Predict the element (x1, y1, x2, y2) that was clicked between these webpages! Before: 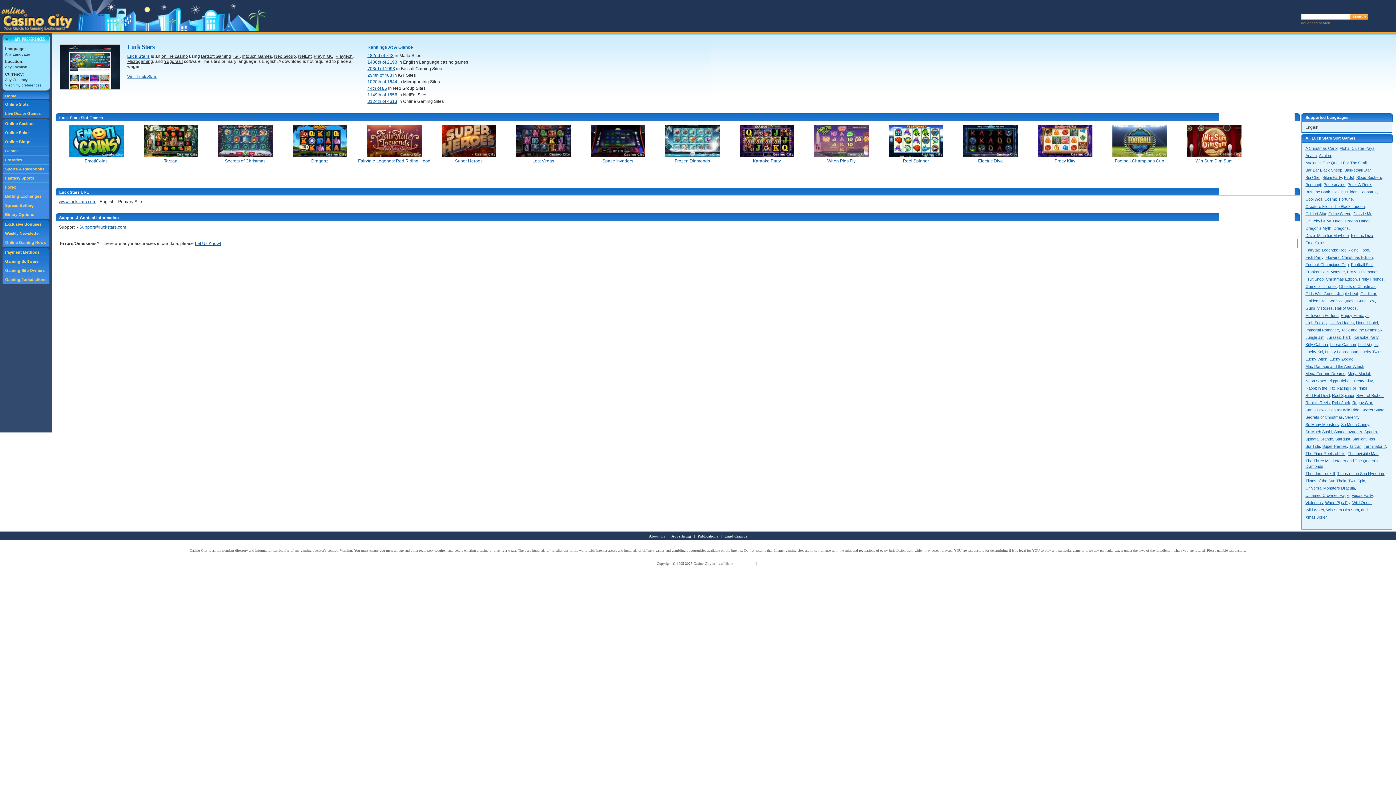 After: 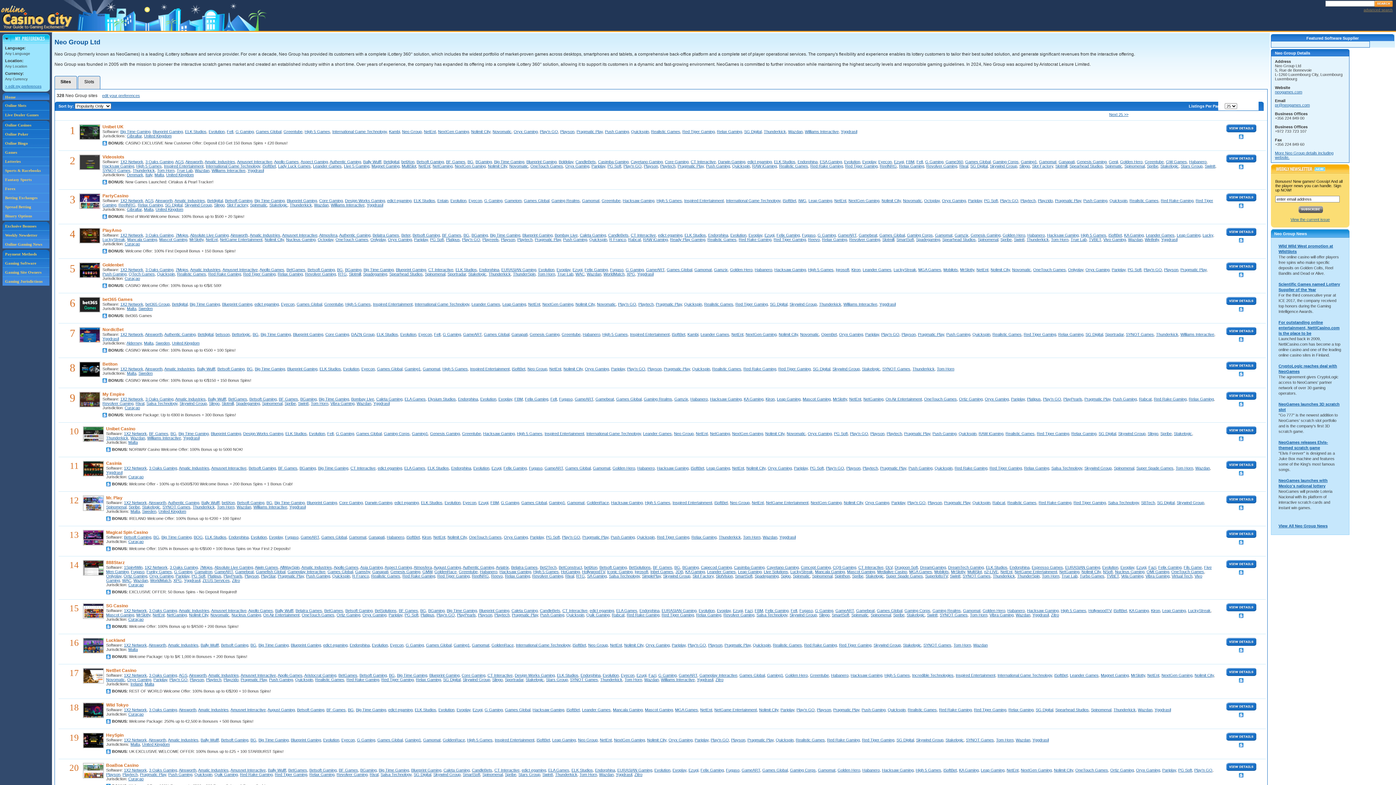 Action: bbox: (367, 85, 387, 90) label: 44th of 85